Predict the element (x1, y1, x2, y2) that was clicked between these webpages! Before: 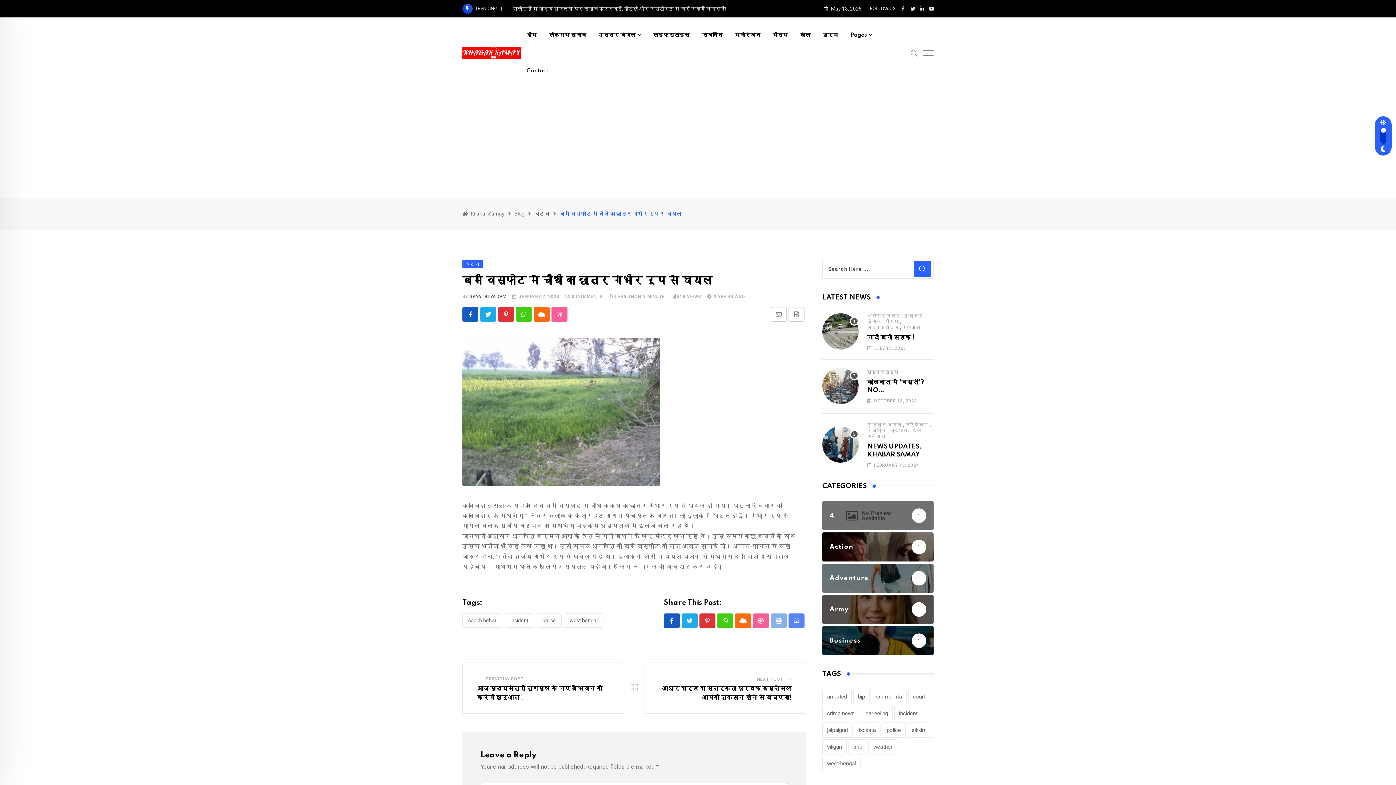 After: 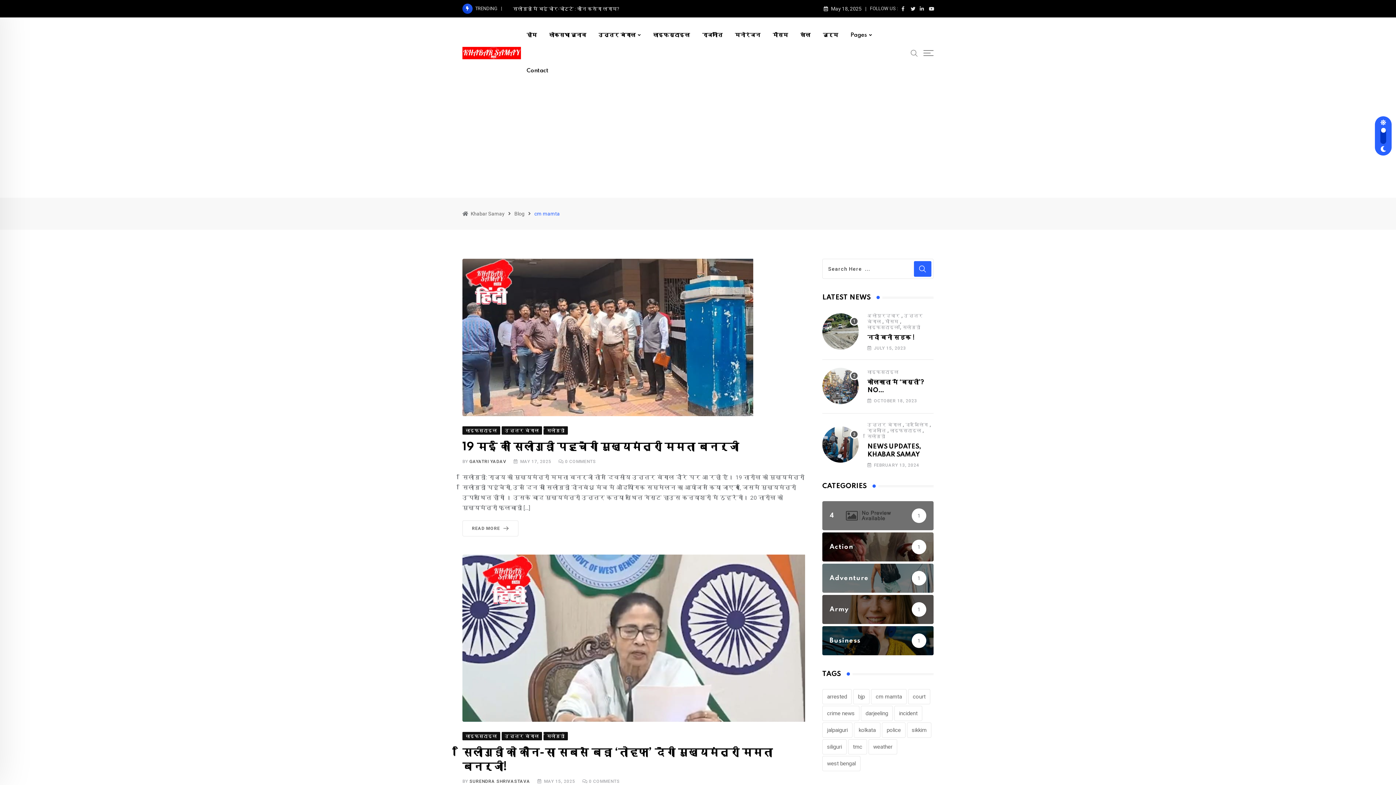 Action: label: cm mamta (229 items) bbox: (871, 689, 906, 704)